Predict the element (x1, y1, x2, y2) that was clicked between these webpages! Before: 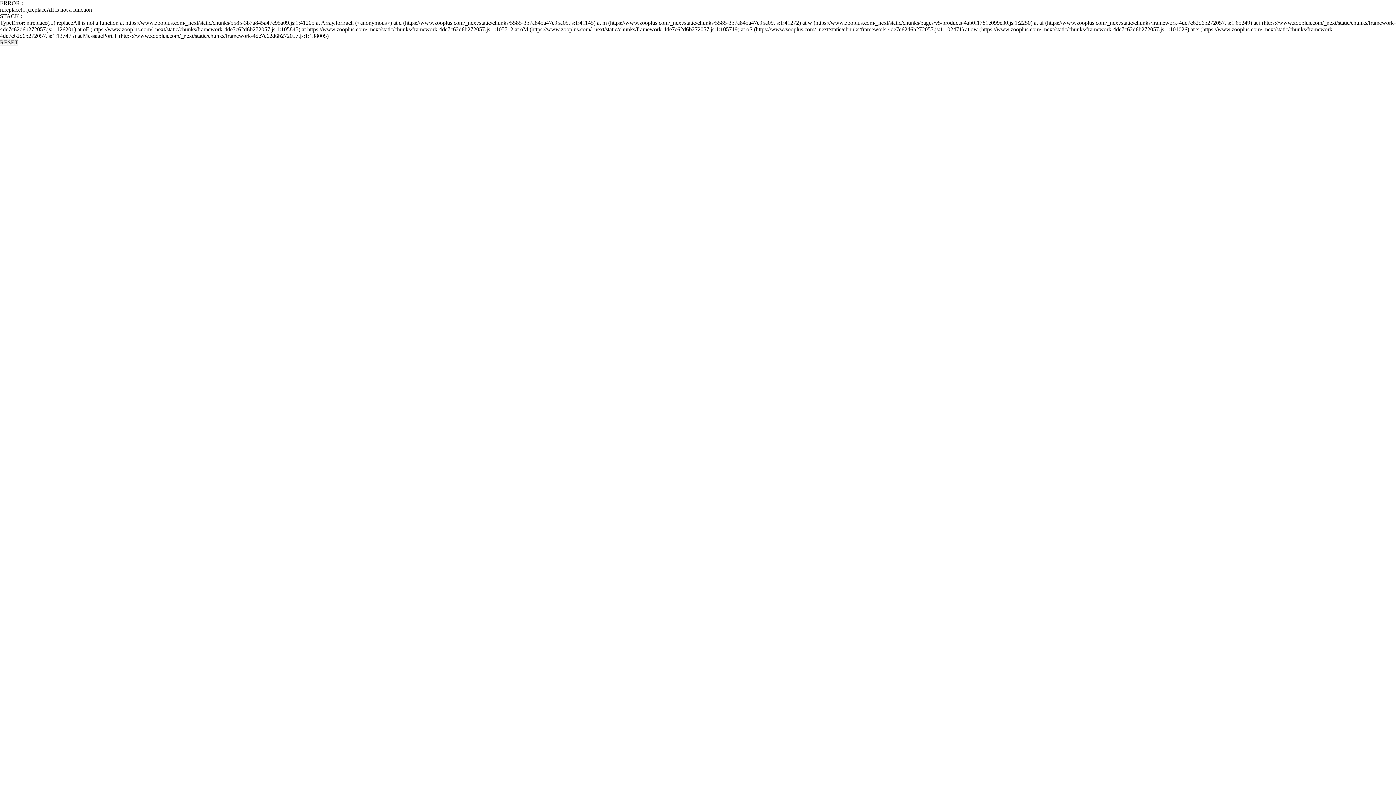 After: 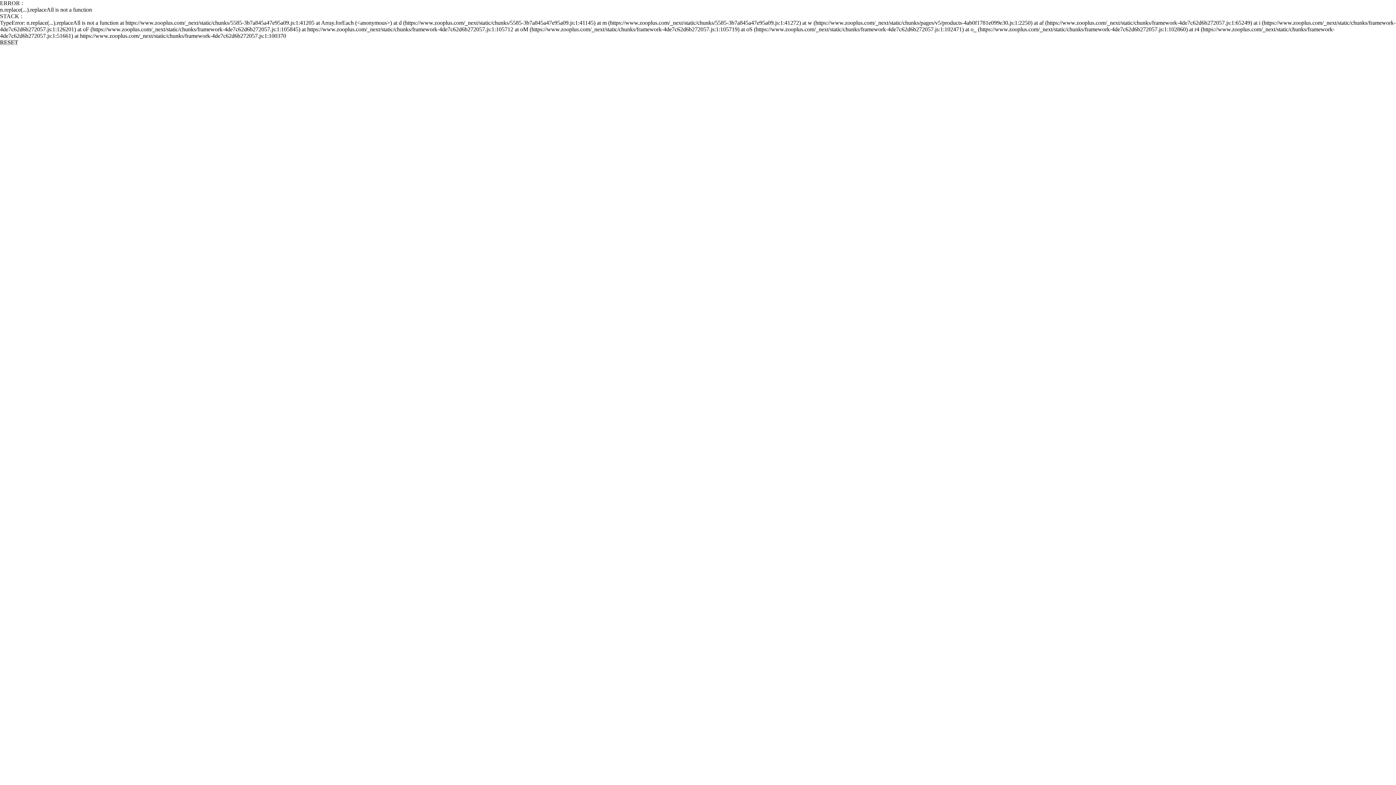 Action: label: RESET bbox: (0, 39, 18, 45)